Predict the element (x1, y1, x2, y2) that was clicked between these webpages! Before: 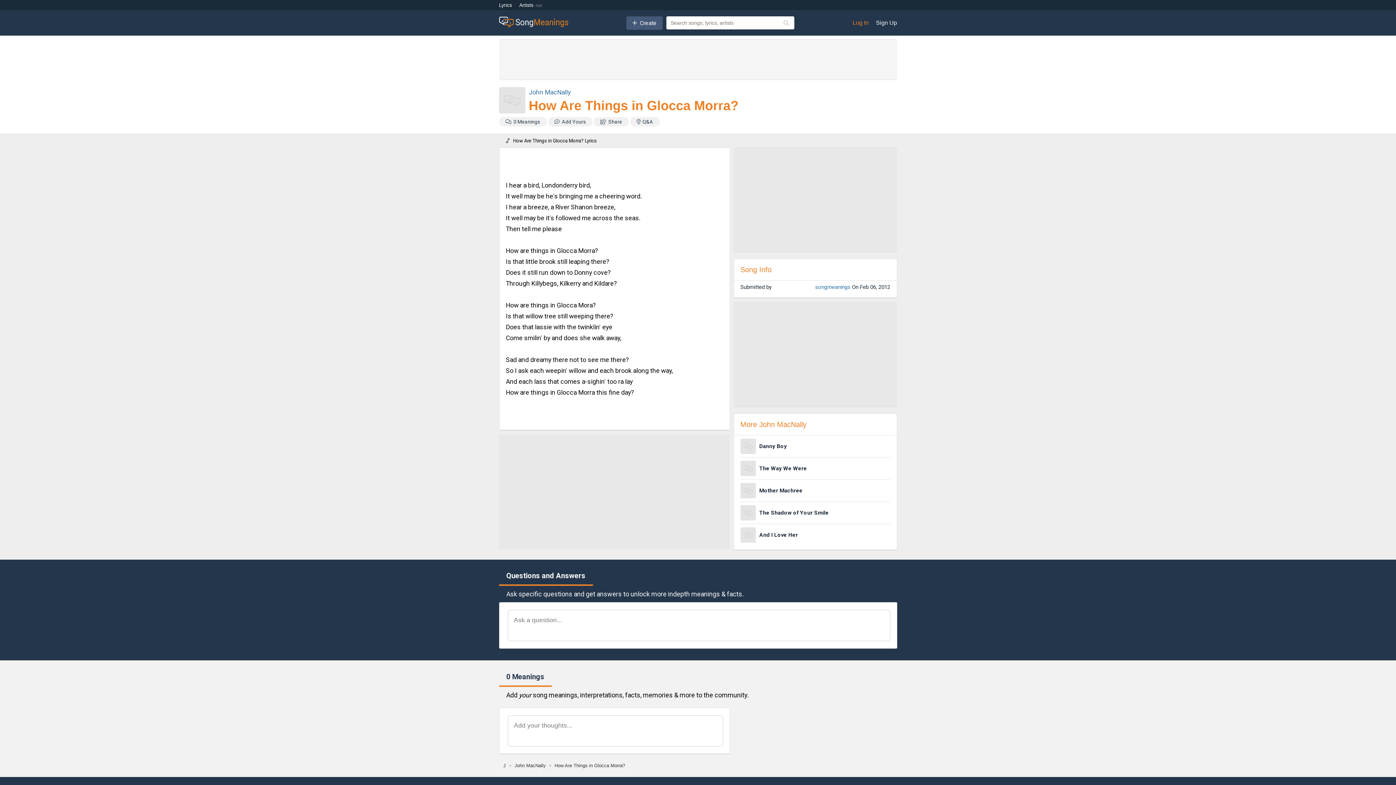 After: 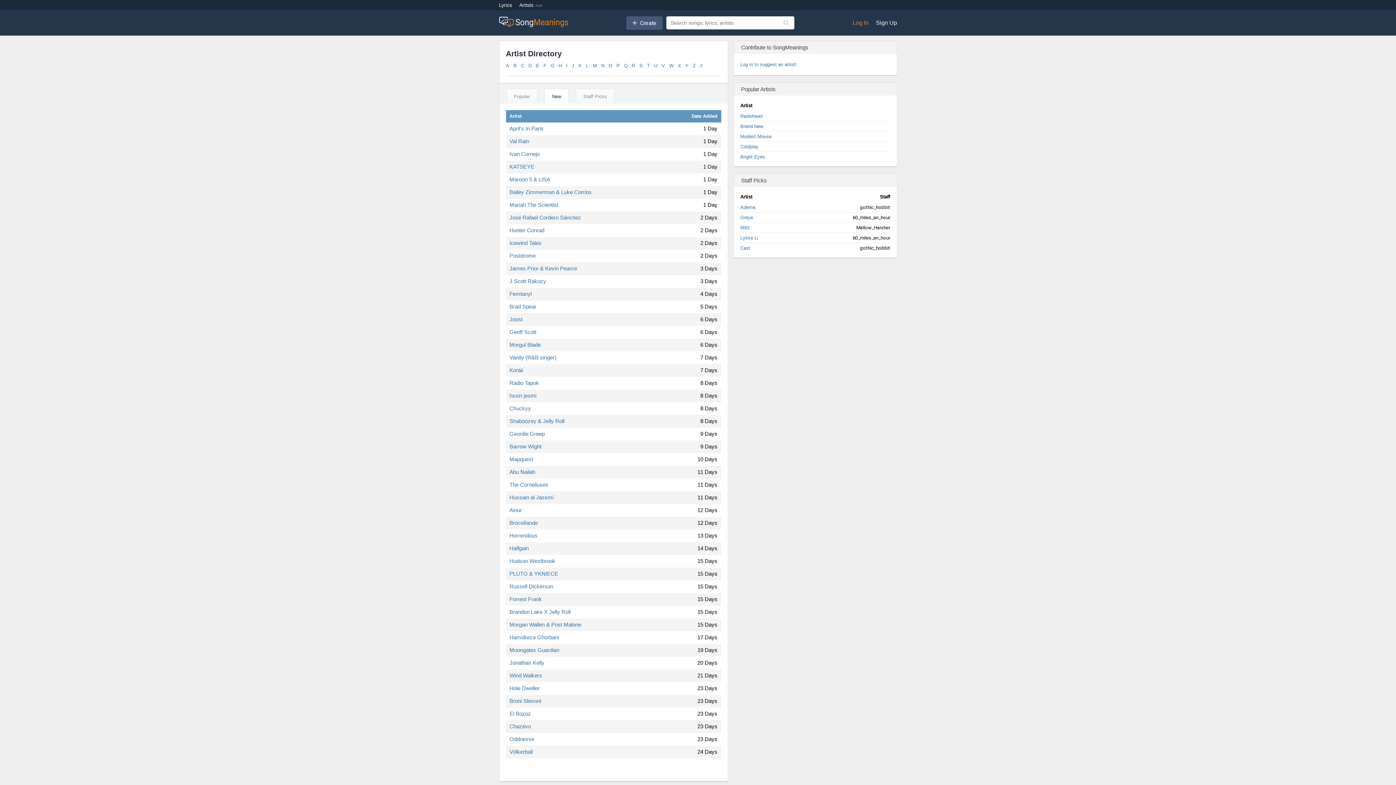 Action: bbox: (519, 2, 533, 8) label: Artists